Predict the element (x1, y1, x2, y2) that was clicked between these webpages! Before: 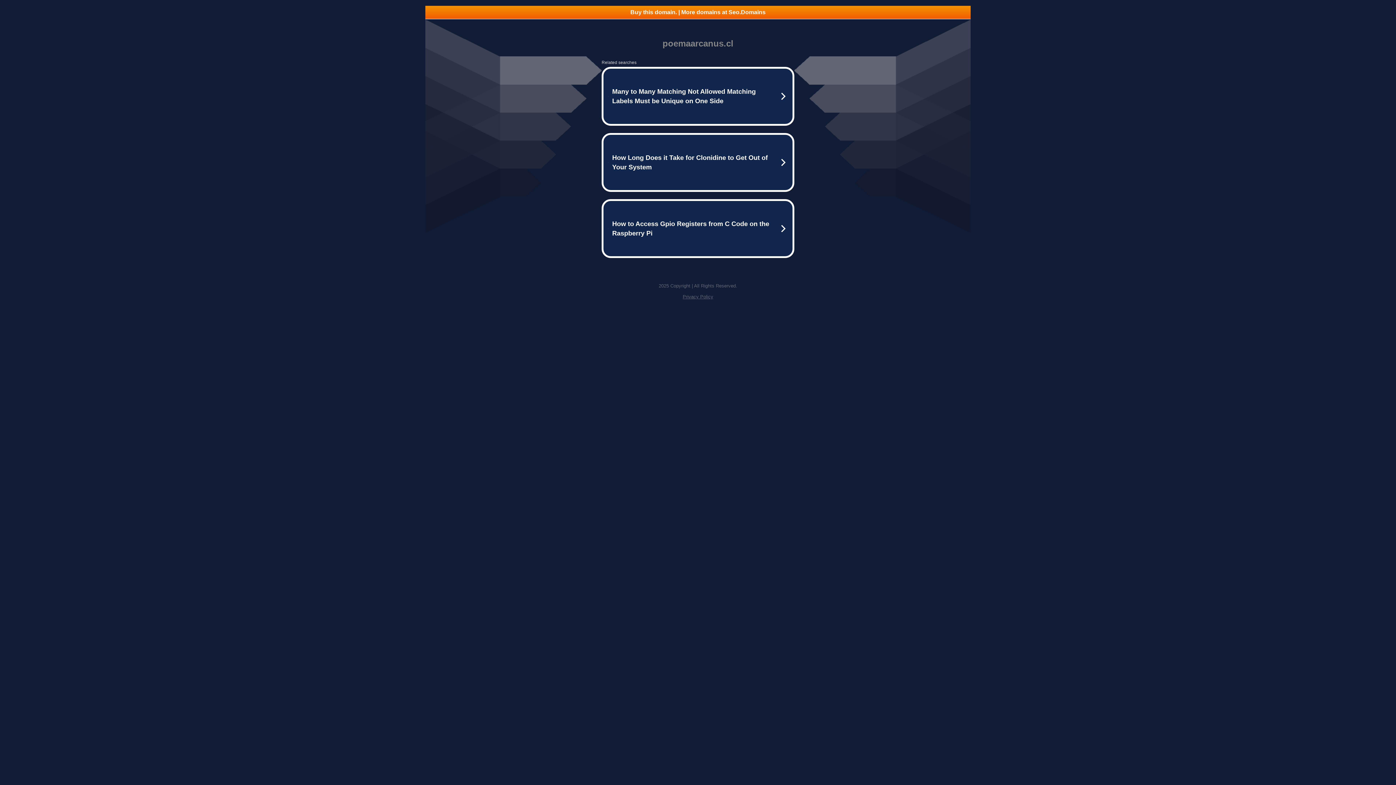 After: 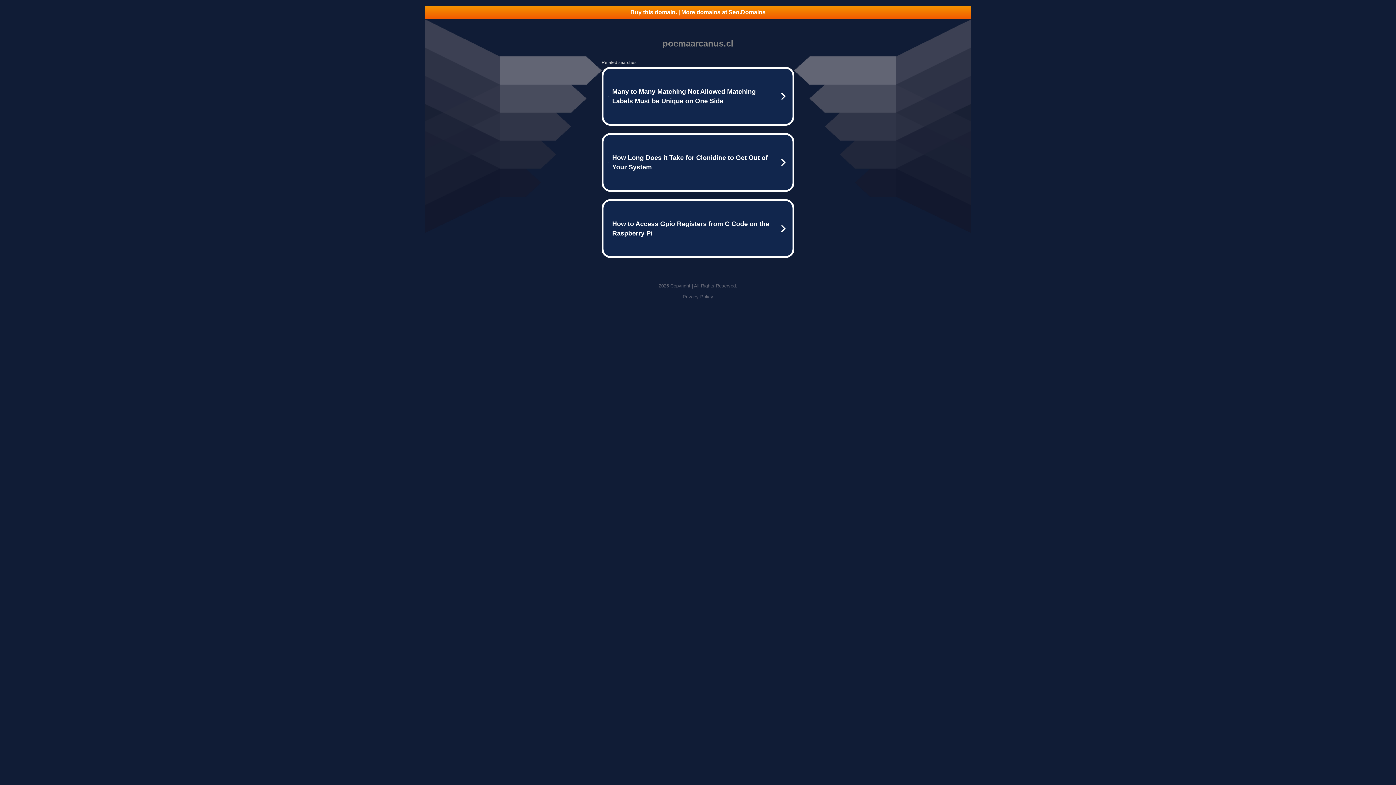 Action: label: Buy this domain. | More domains at Seo.Domains bbox: (425, 5, 970, 18)